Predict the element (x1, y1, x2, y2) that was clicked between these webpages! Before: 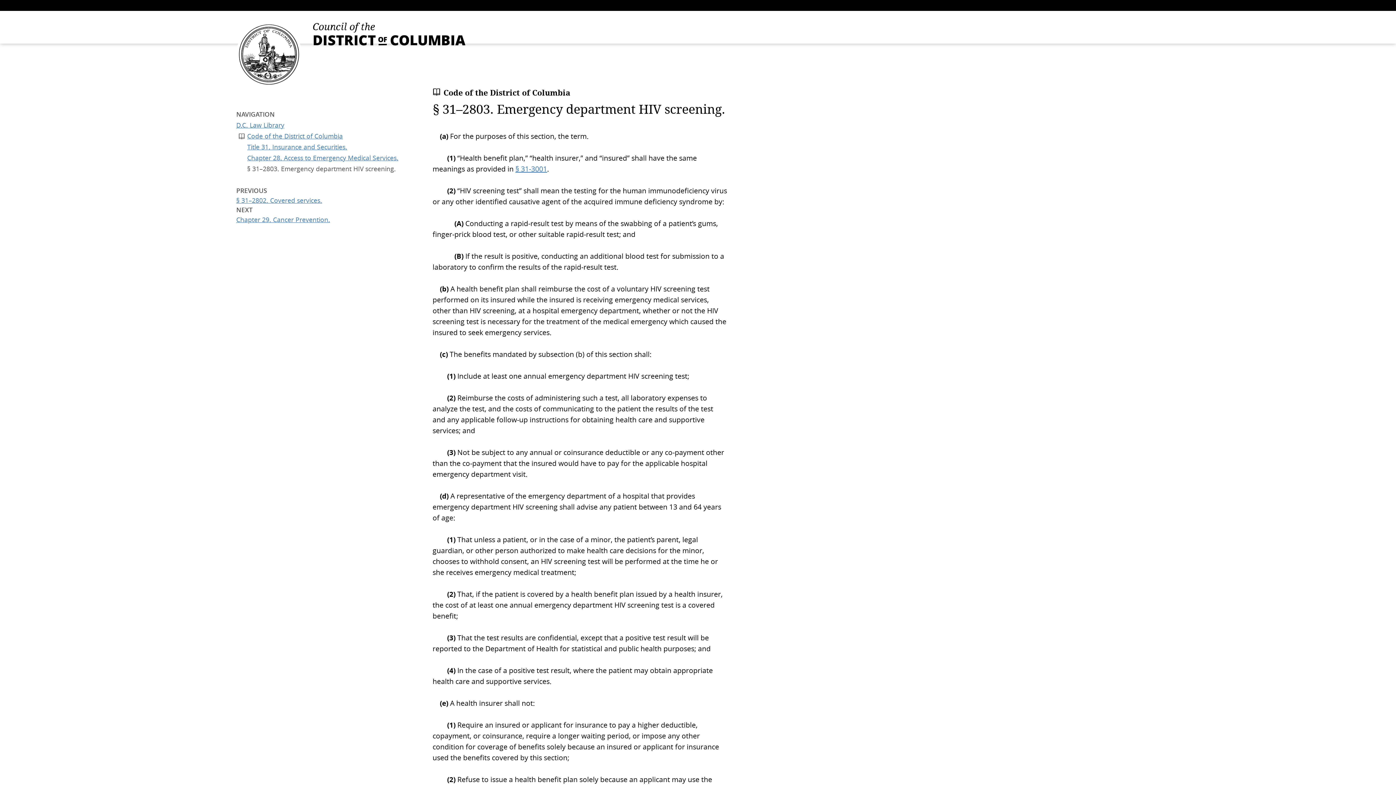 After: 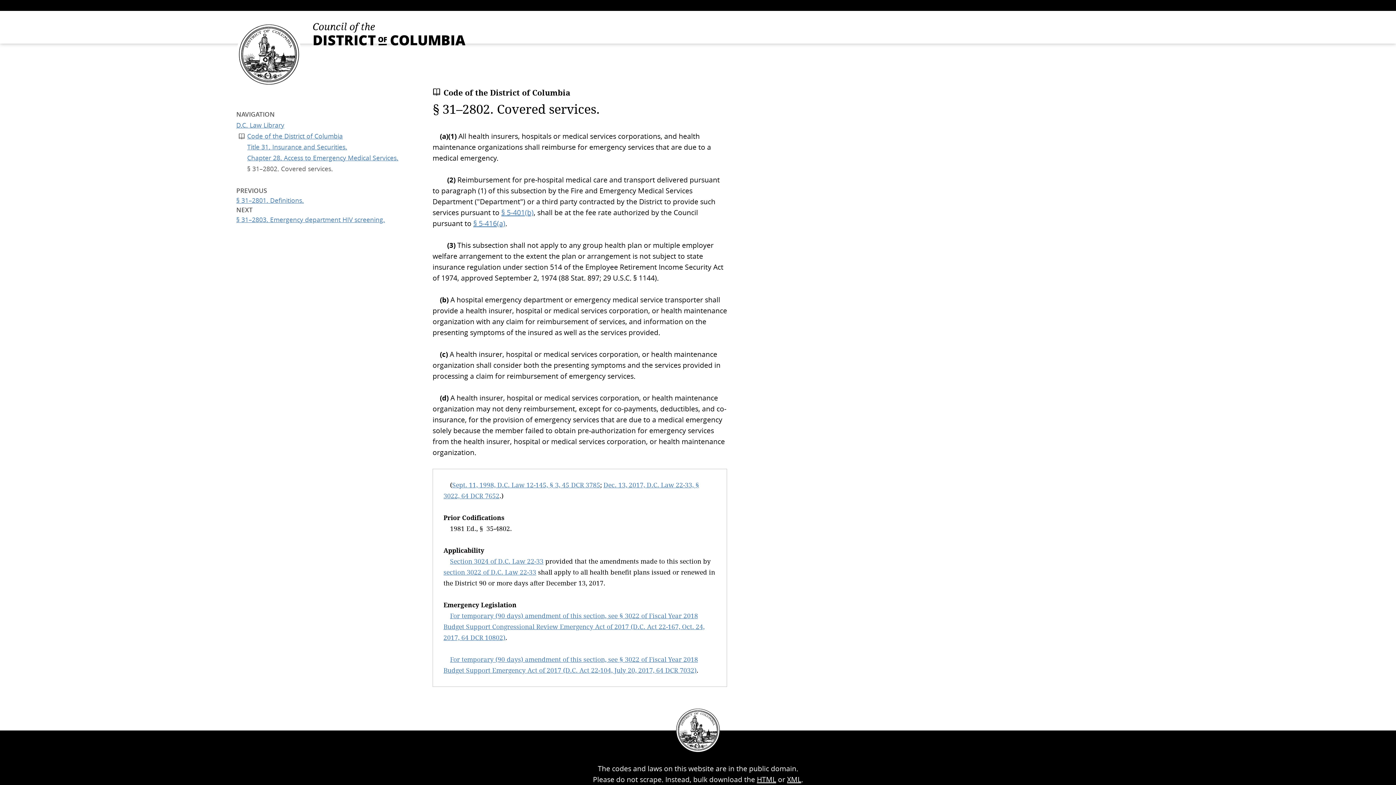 Action: label: § 31–2802. Covered services. bbox: (236, 186, 421, 204)